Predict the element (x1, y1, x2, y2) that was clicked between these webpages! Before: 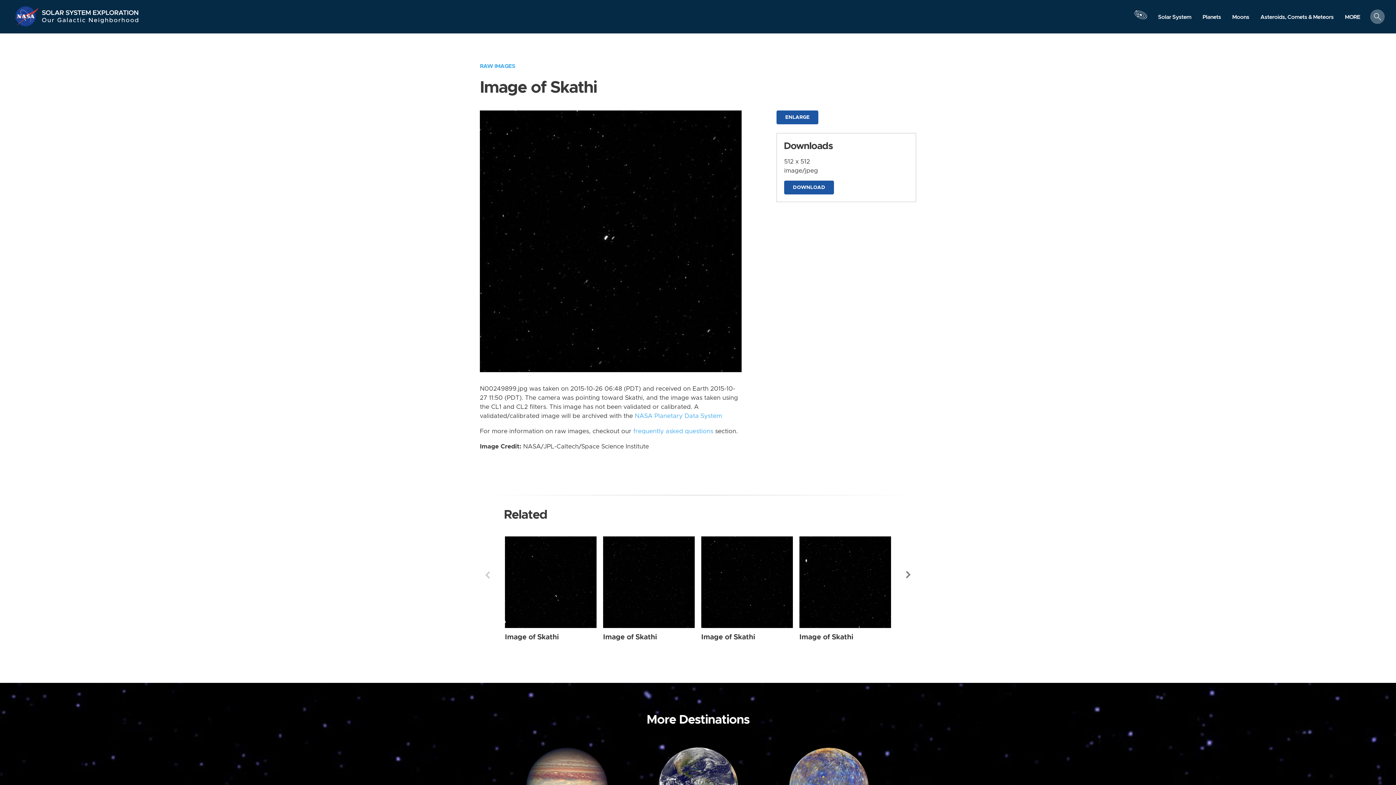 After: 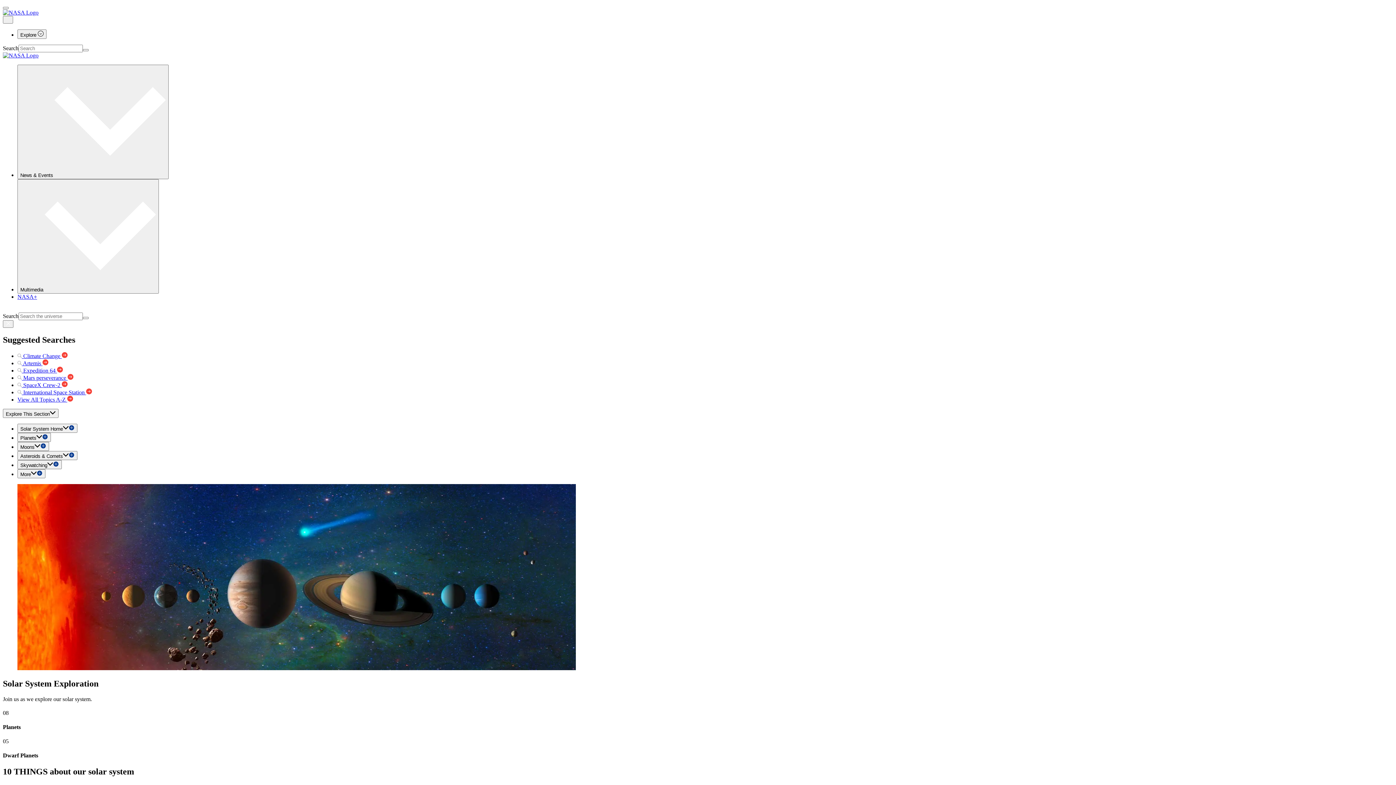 Action: bbox: (41, 16, 139, 27) label: Our Galactic Neighborhood